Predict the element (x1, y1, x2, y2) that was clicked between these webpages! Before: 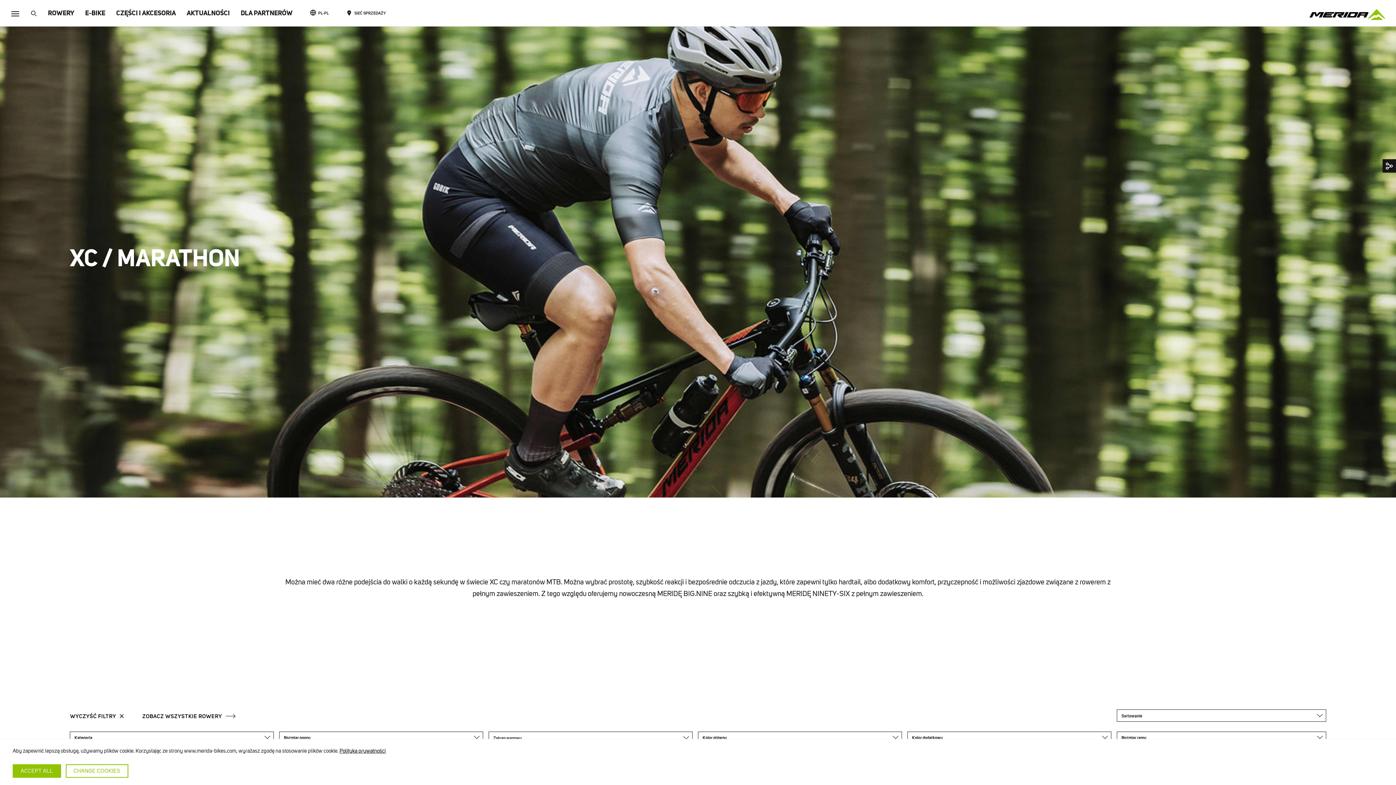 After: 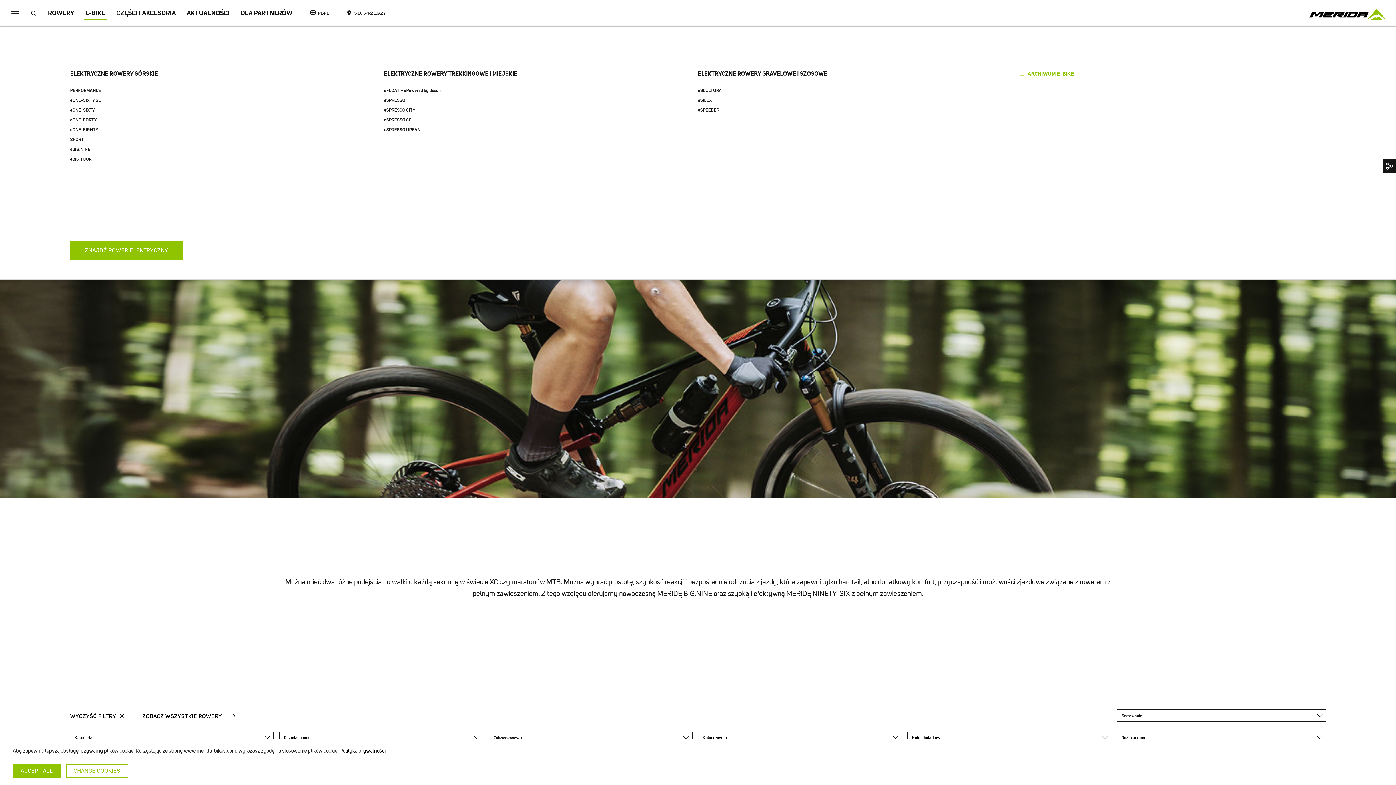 Action: bbox: (79, 0, 110, 26) label: E-BIKE